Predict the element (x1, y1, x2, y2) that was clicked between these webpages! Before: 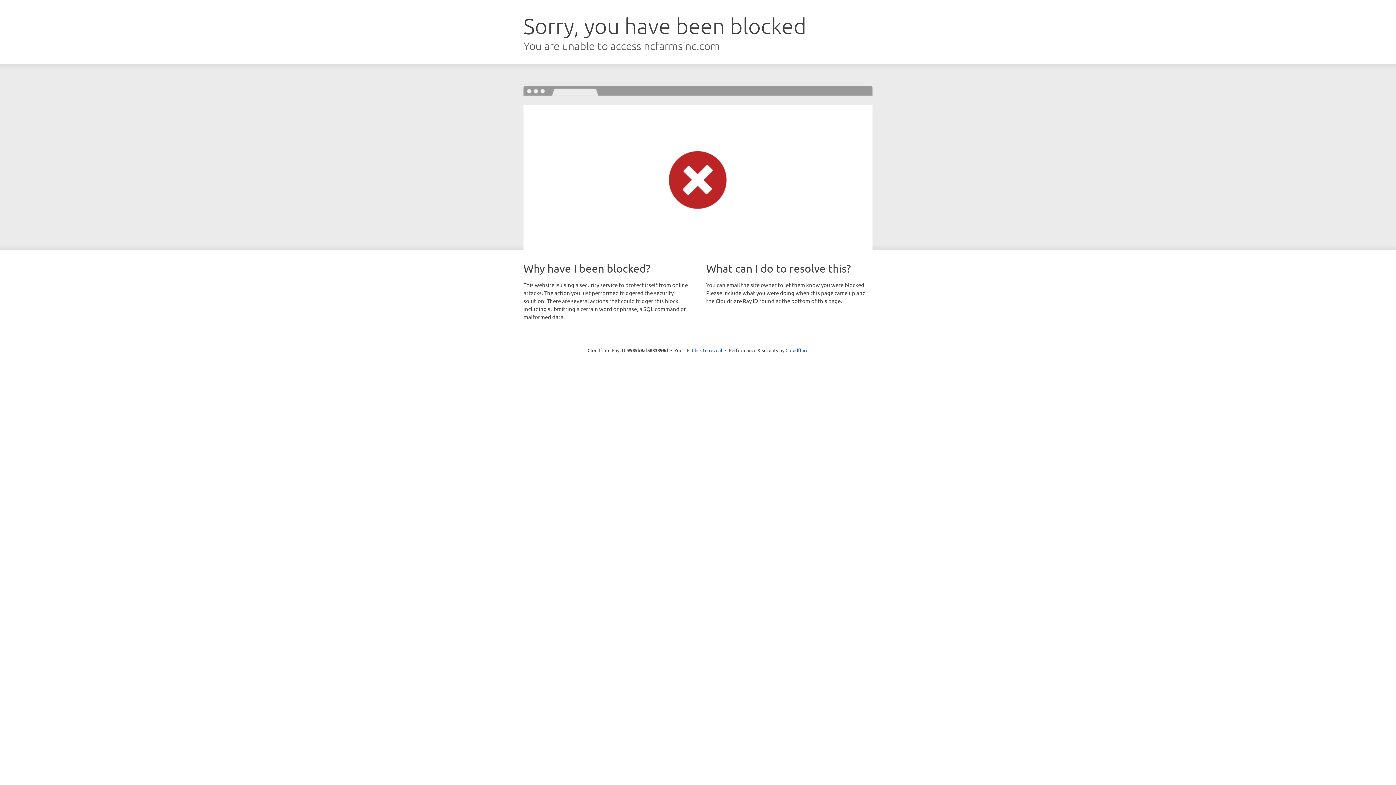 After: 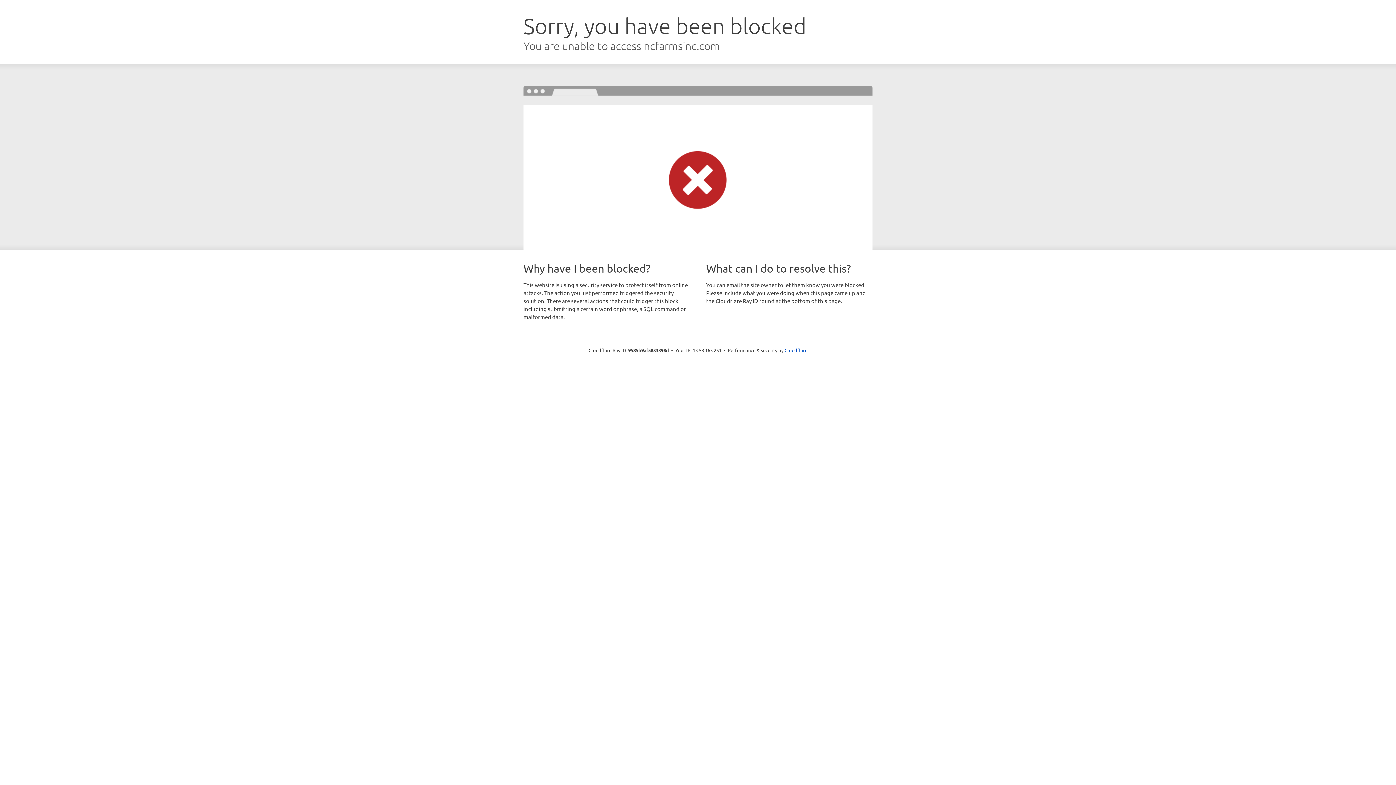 Action: bbox: (692, 346, 722, 353) label: Click to reveal